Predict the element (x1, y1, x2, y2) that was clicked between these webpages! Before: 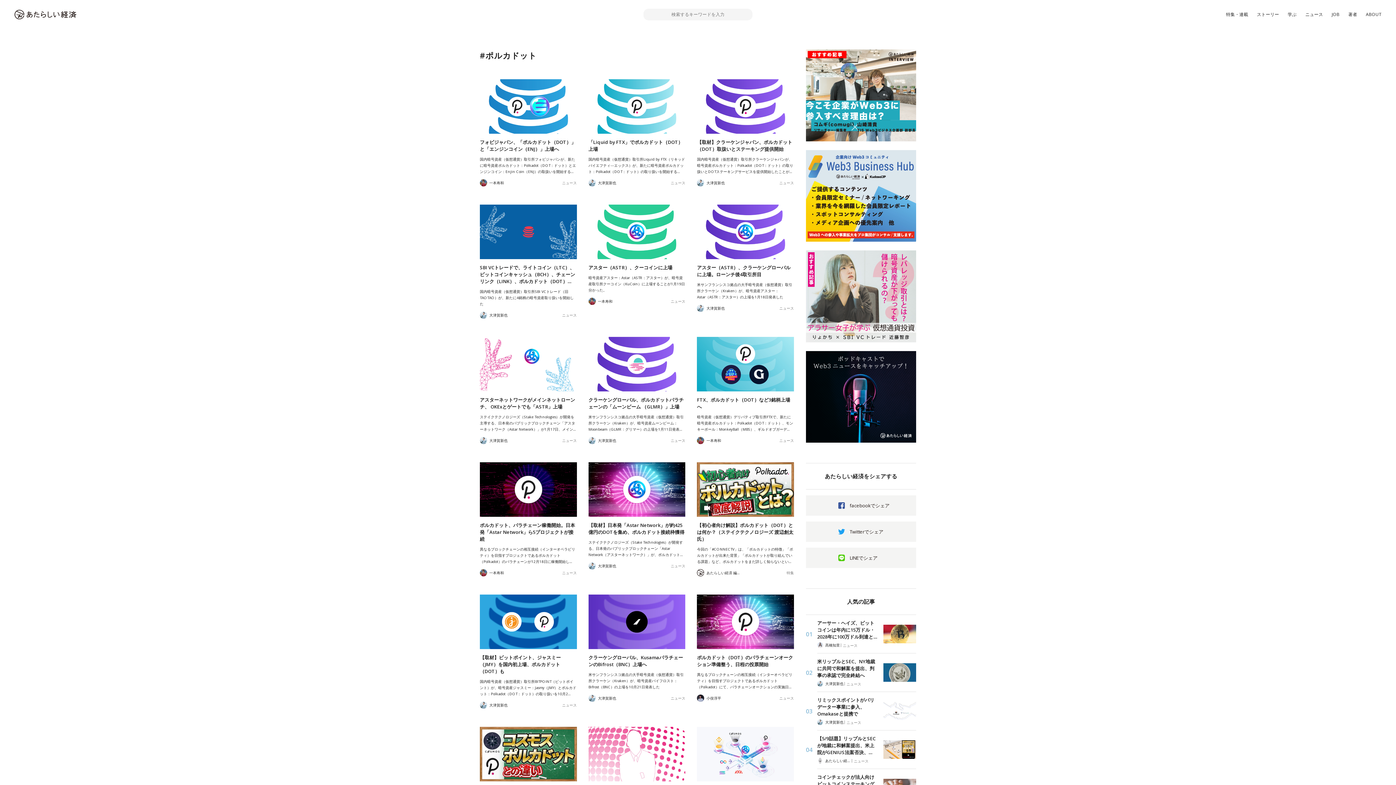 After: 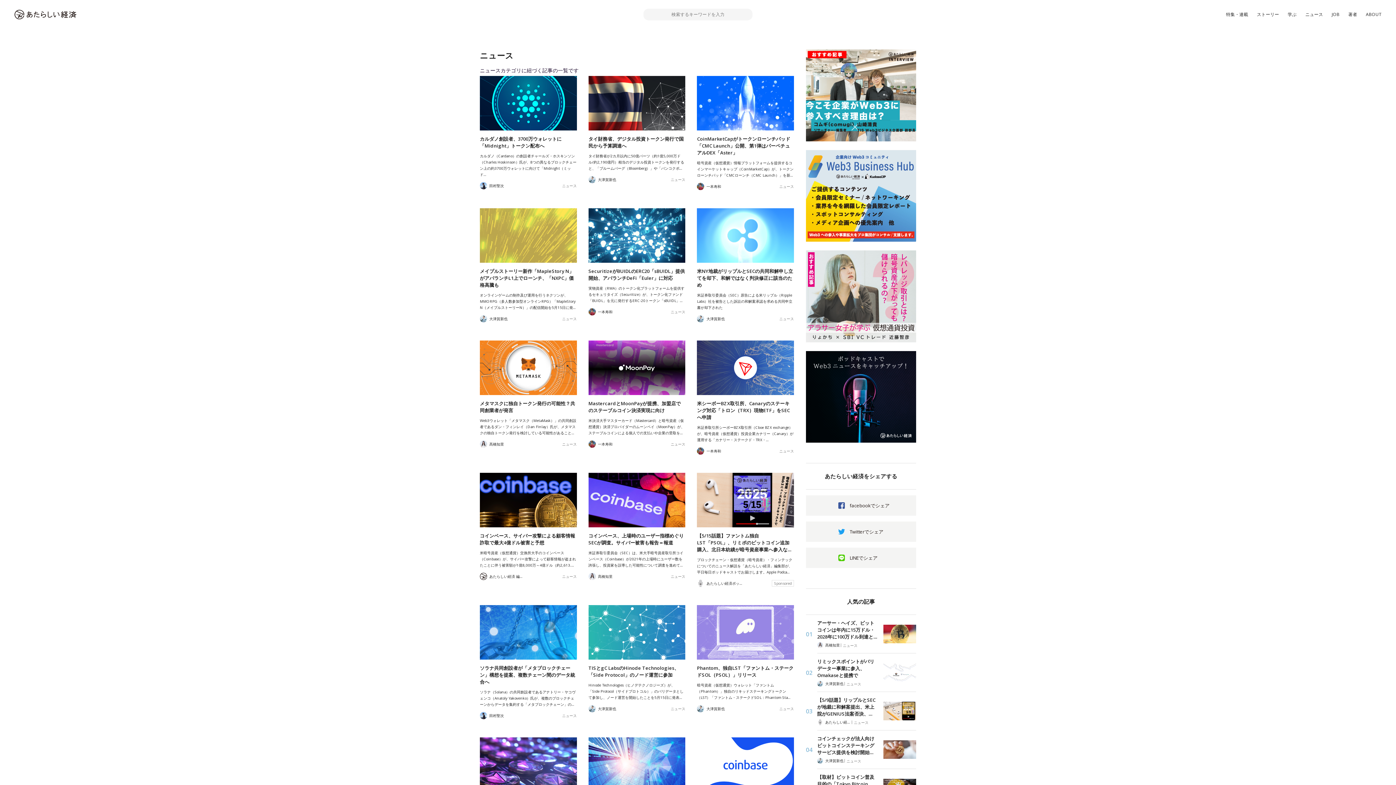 Action: bbox: (670, 438, 685, 442) label: ニュース